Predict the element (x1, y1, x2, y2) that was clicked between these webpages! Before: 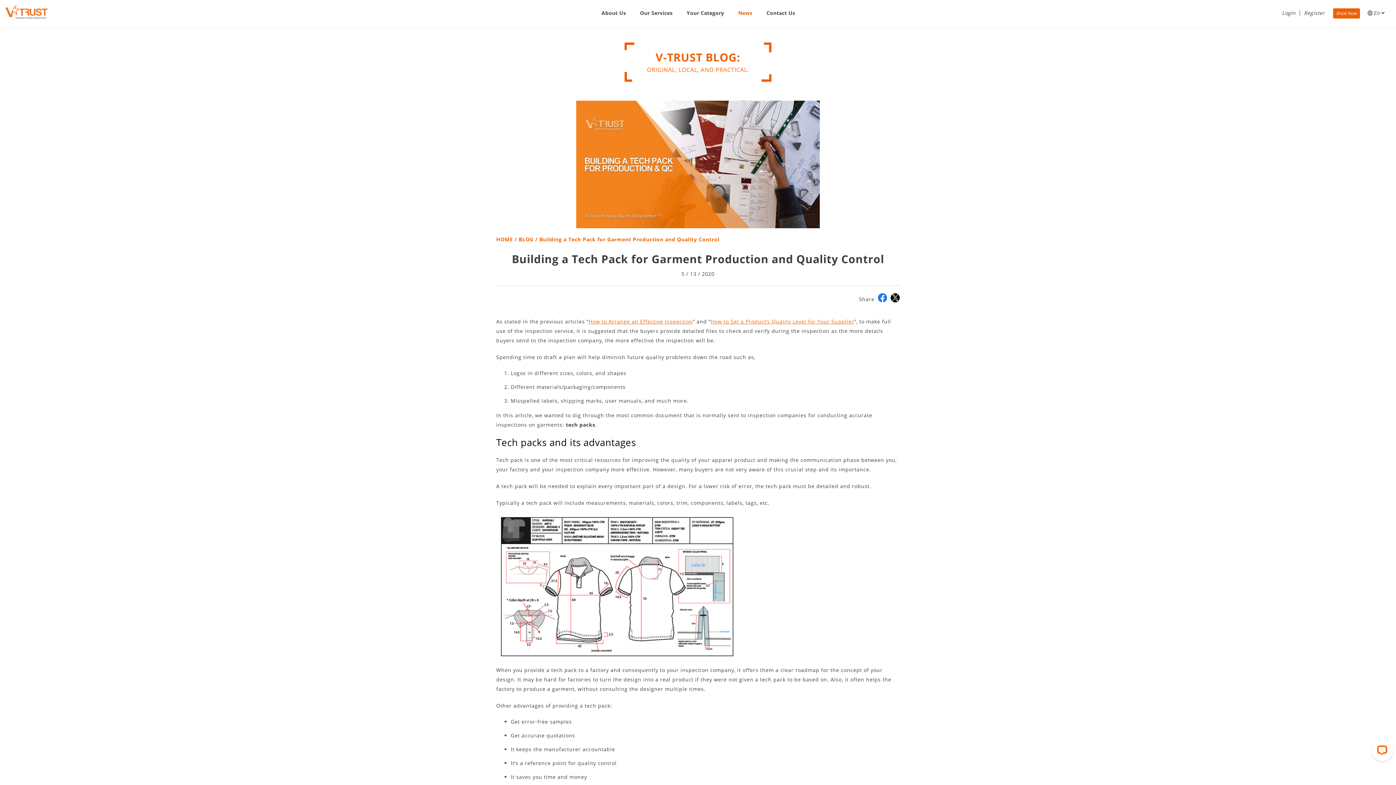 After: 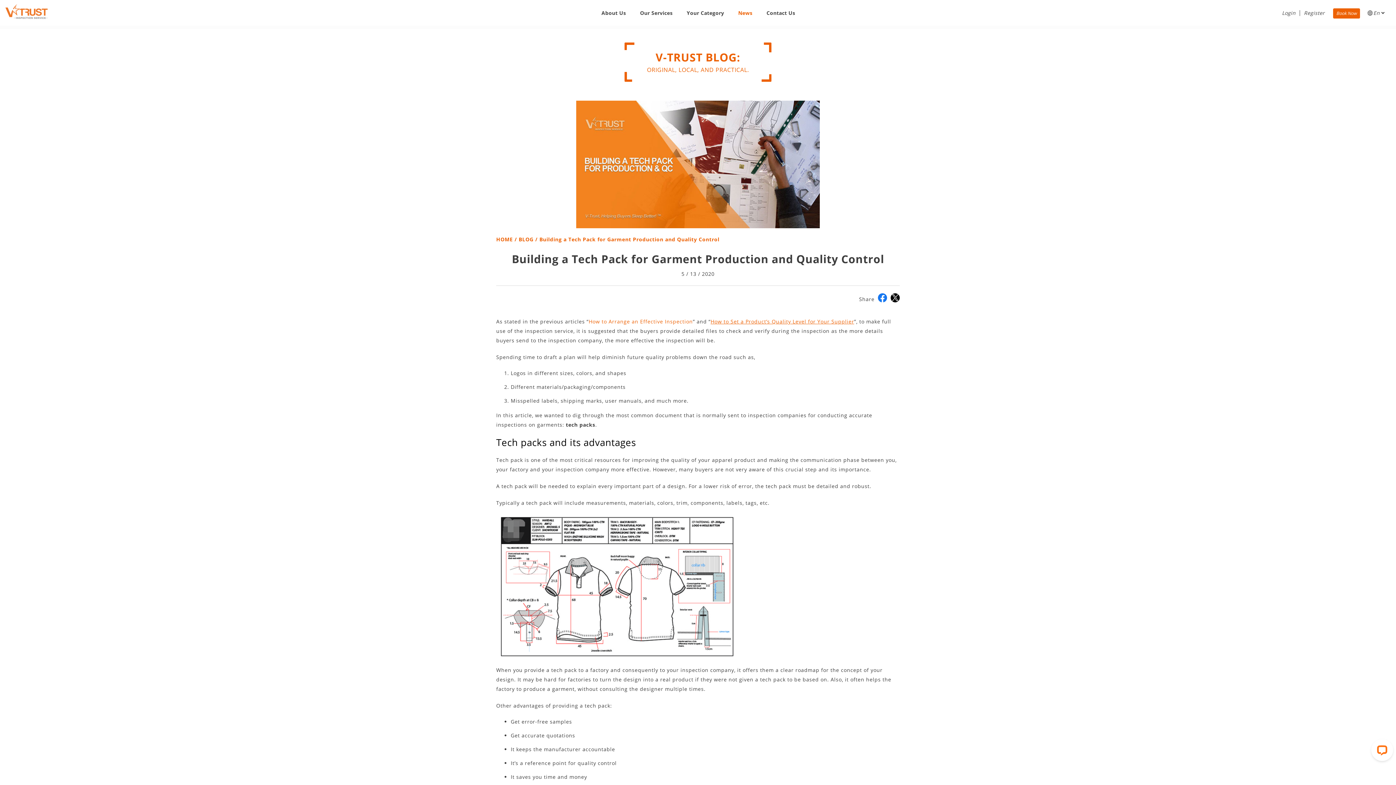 Action: bbox: (588, 318, 693, 325) label: How to Arrange an Effective Inspection